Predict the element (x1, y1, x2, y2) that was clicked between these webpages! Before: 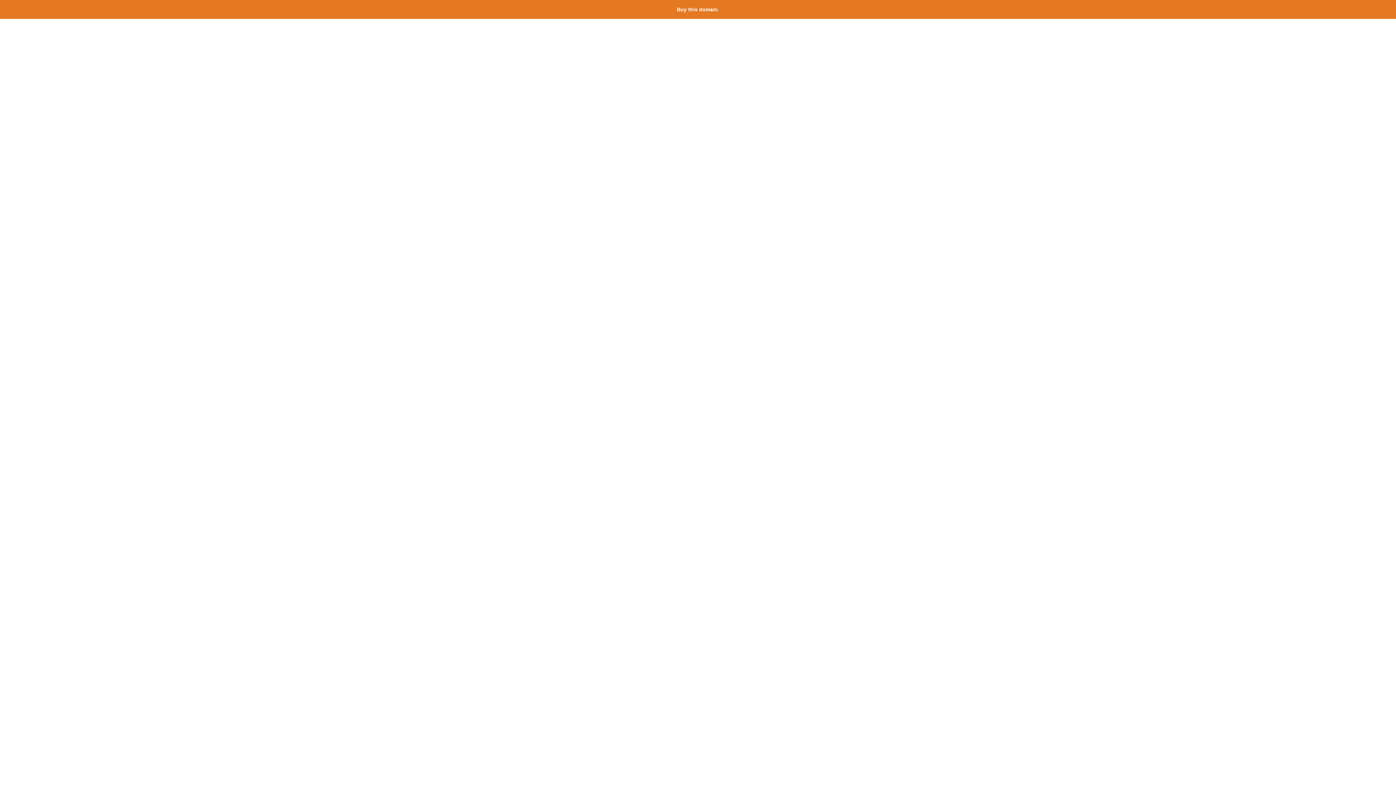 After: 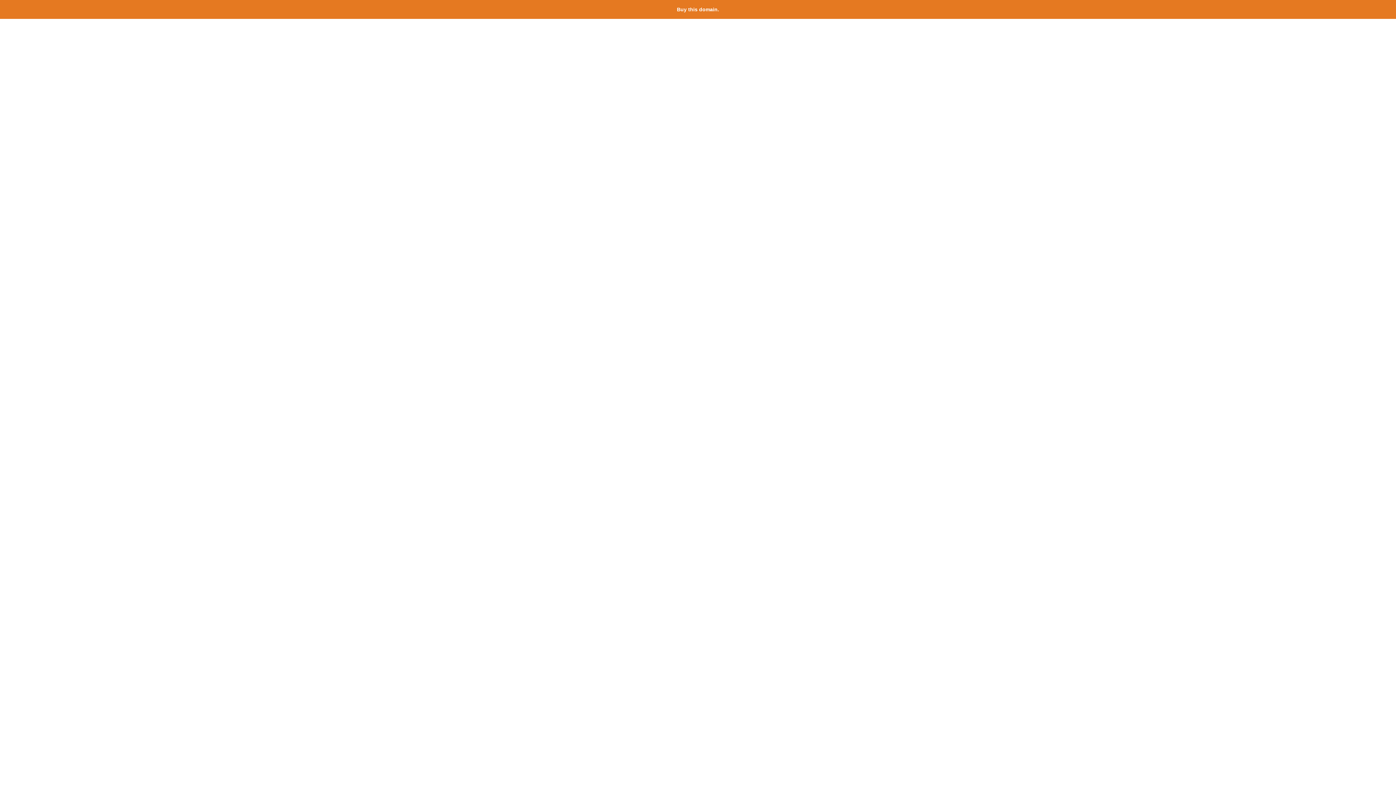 Action: bbox: (677, 6, 719, 12) label: Buy this domain.